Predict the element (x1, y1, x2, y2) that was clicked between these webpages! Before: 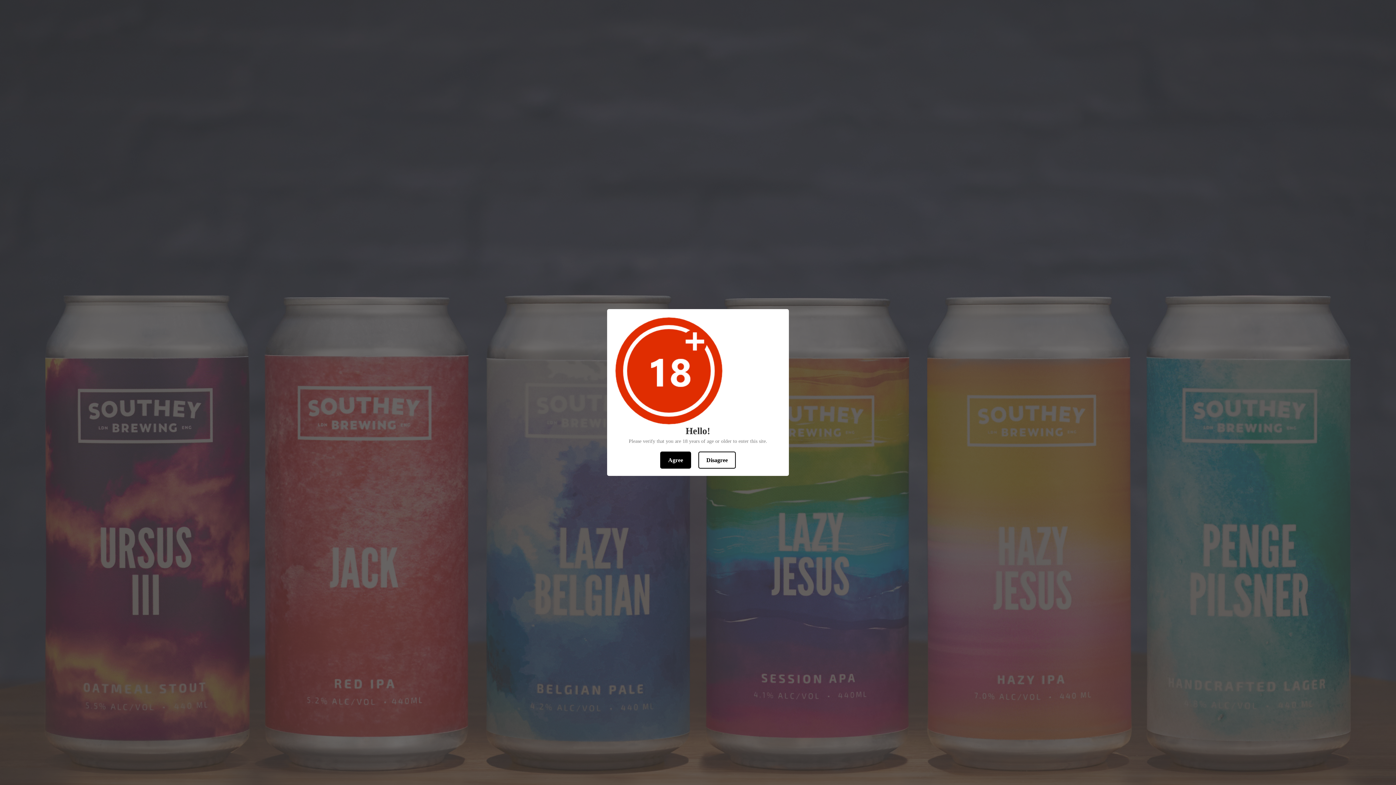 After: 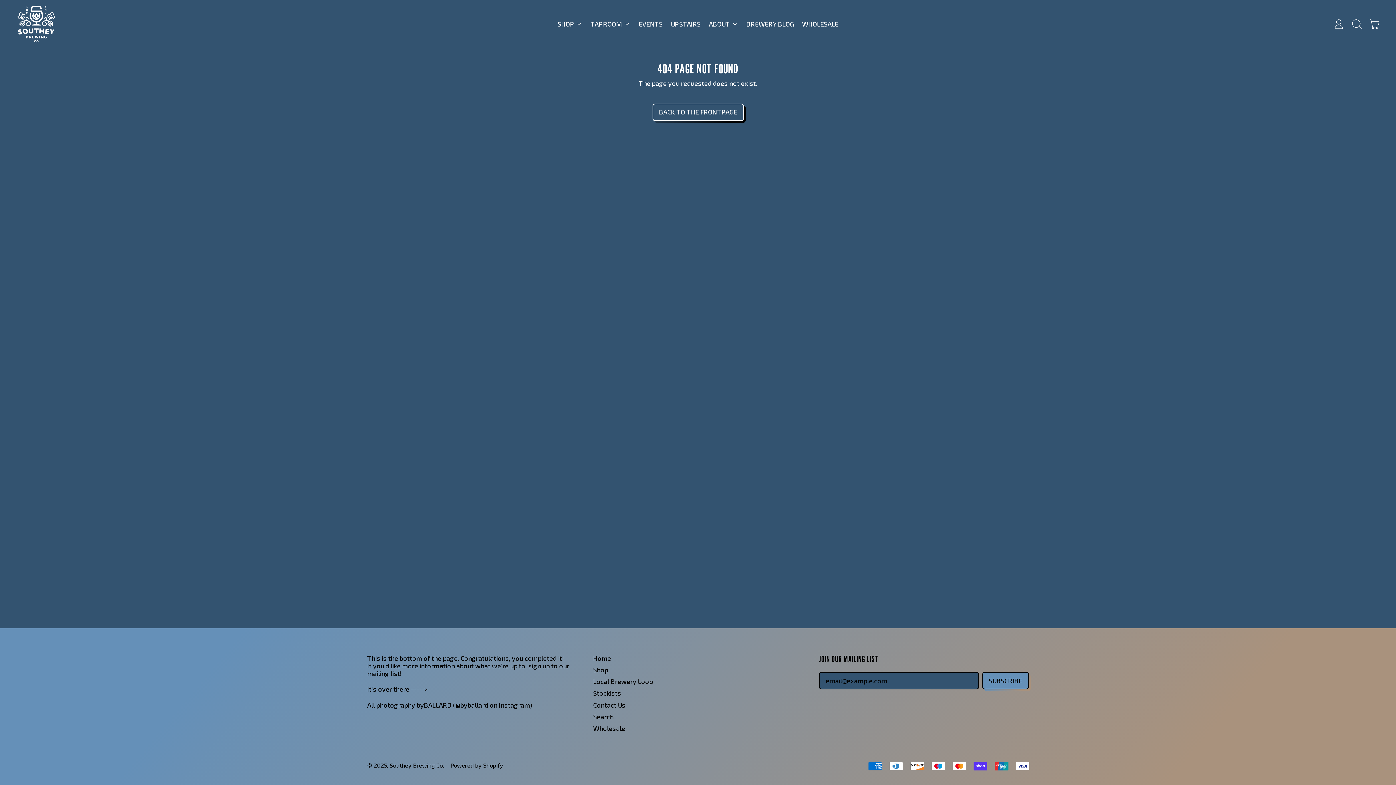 Action: label: Agree bbox: (660, 451, 691, 468)